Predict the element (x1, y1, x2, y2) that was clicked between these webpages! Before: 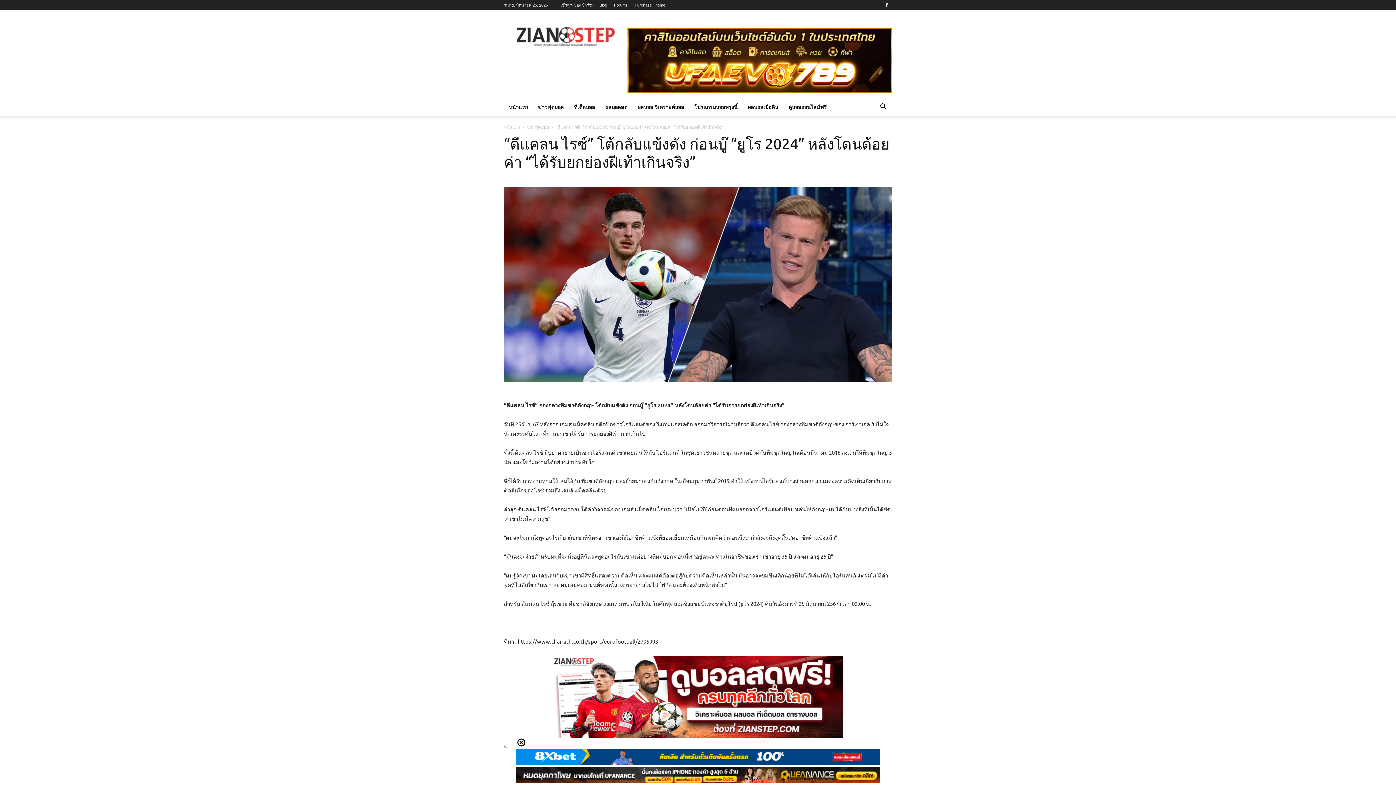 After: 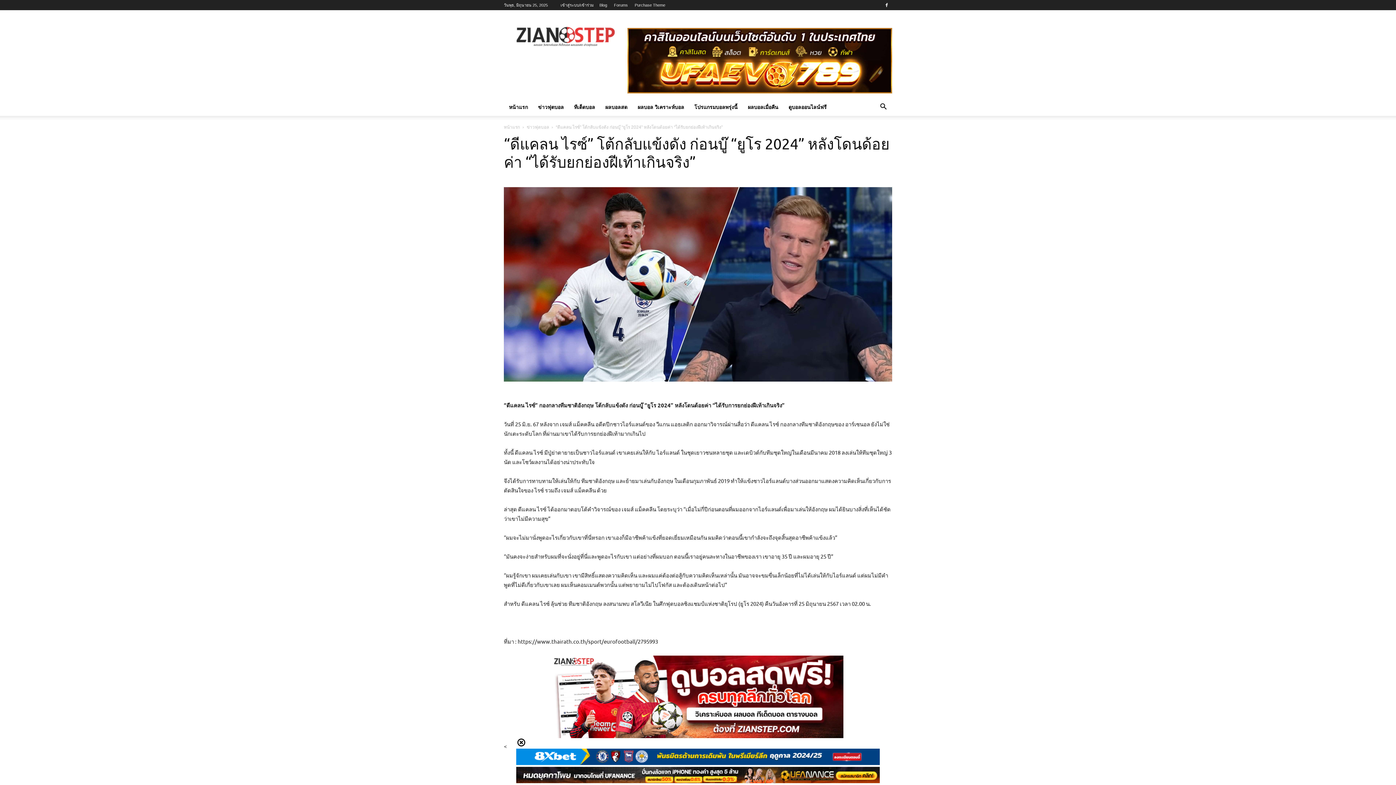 Action: bbox: (627, 28, 892, 60)